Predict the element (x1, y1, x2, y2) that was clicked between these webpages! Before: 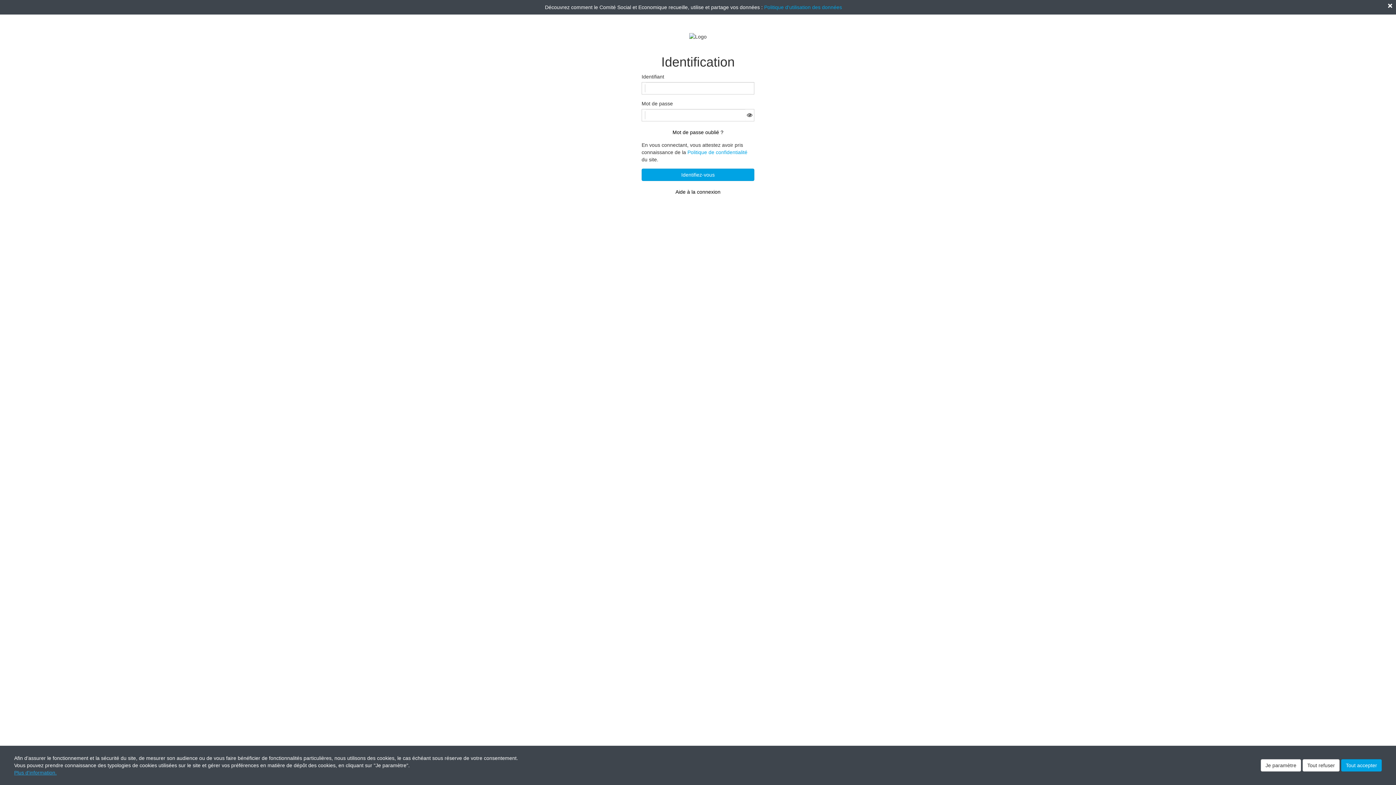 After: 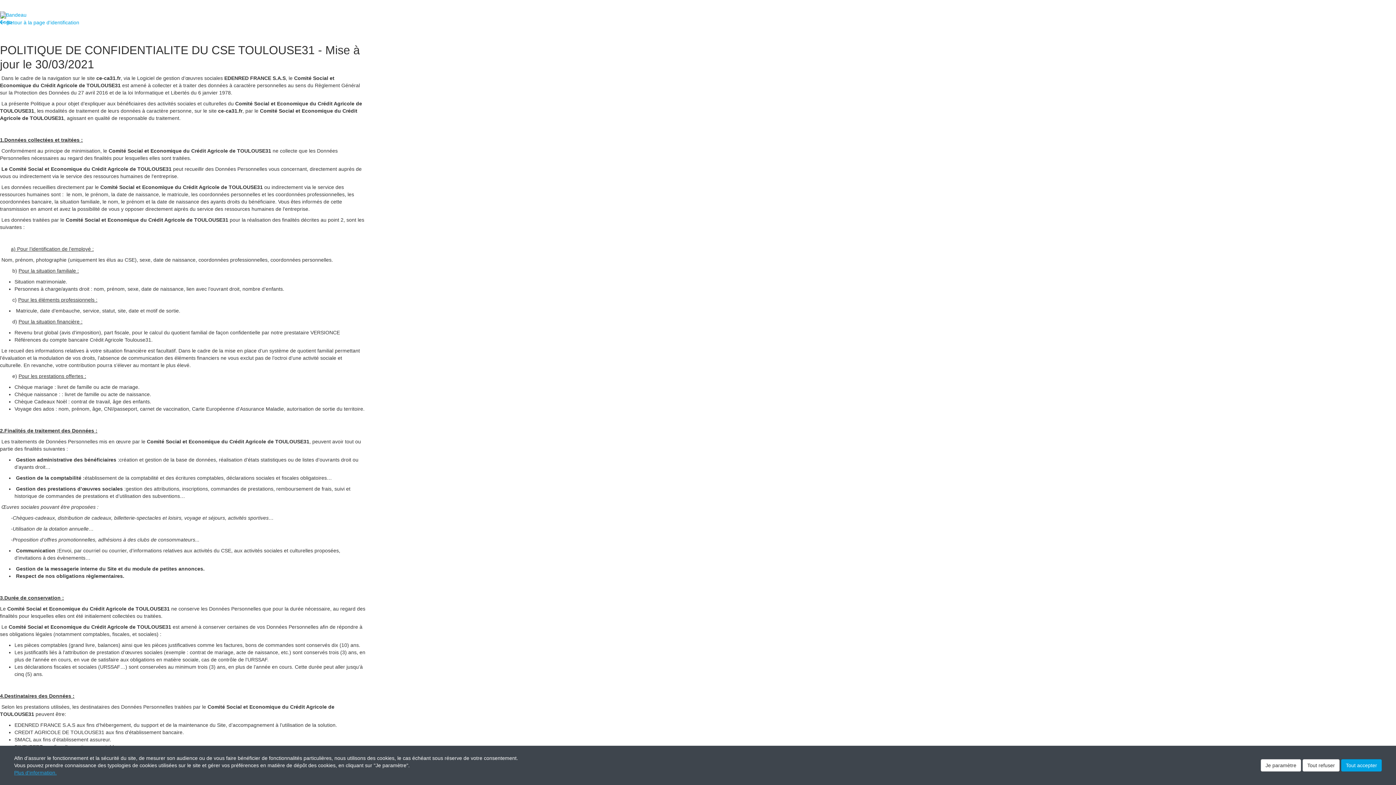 Action: label: Politique d'utilisation des données bbox: (764, 4, 842, 10)